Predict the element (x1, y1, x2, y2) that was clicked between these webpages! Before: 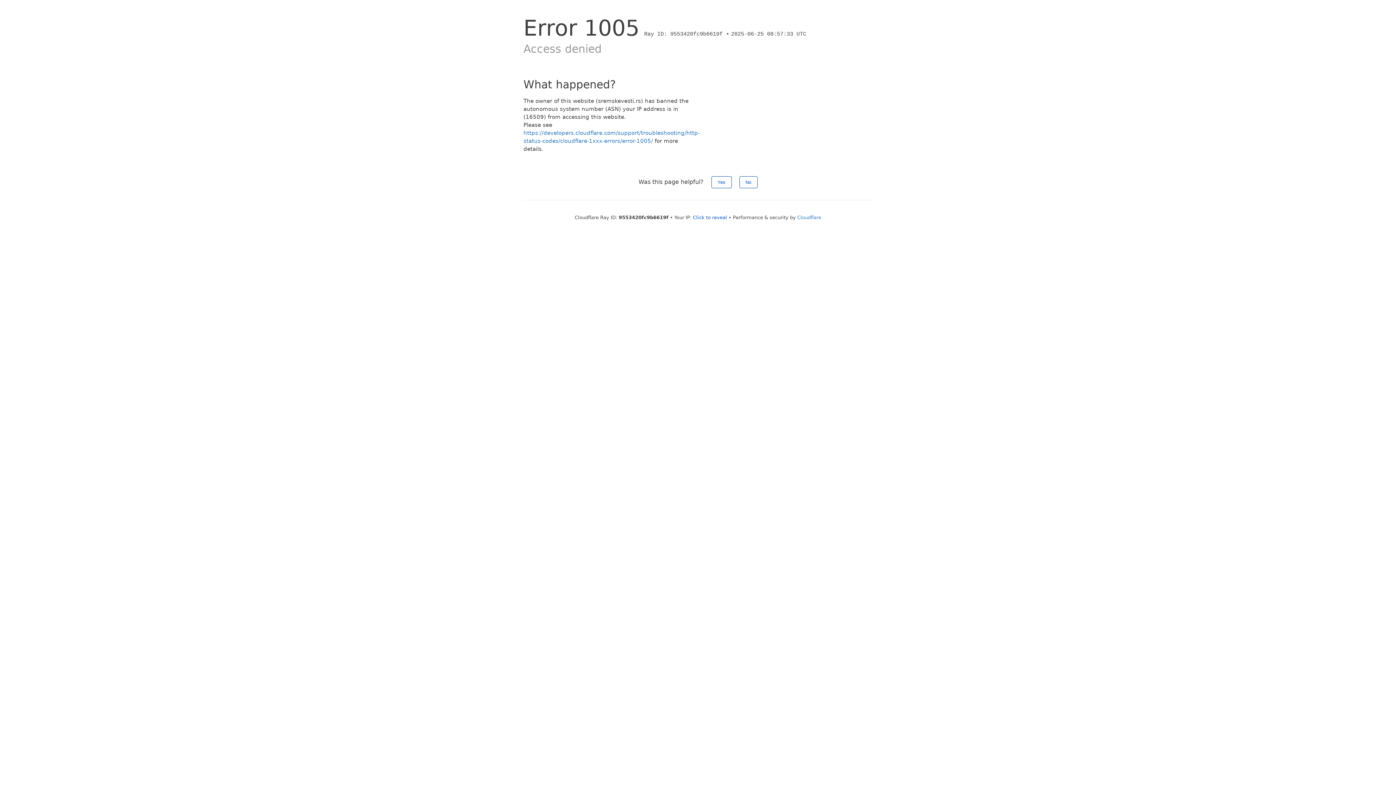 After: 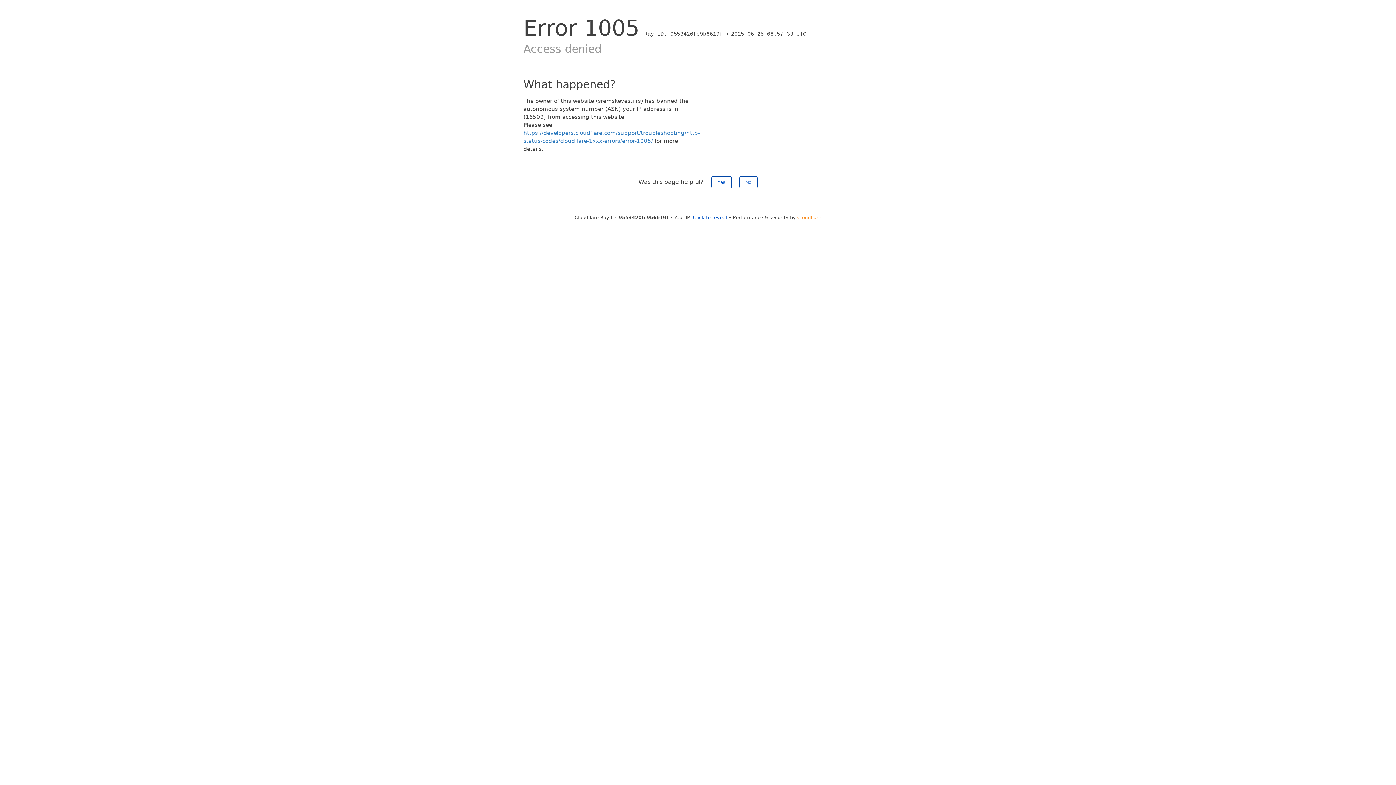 Action: label: Cloudflare bbox: (797, 214, 821, 220)